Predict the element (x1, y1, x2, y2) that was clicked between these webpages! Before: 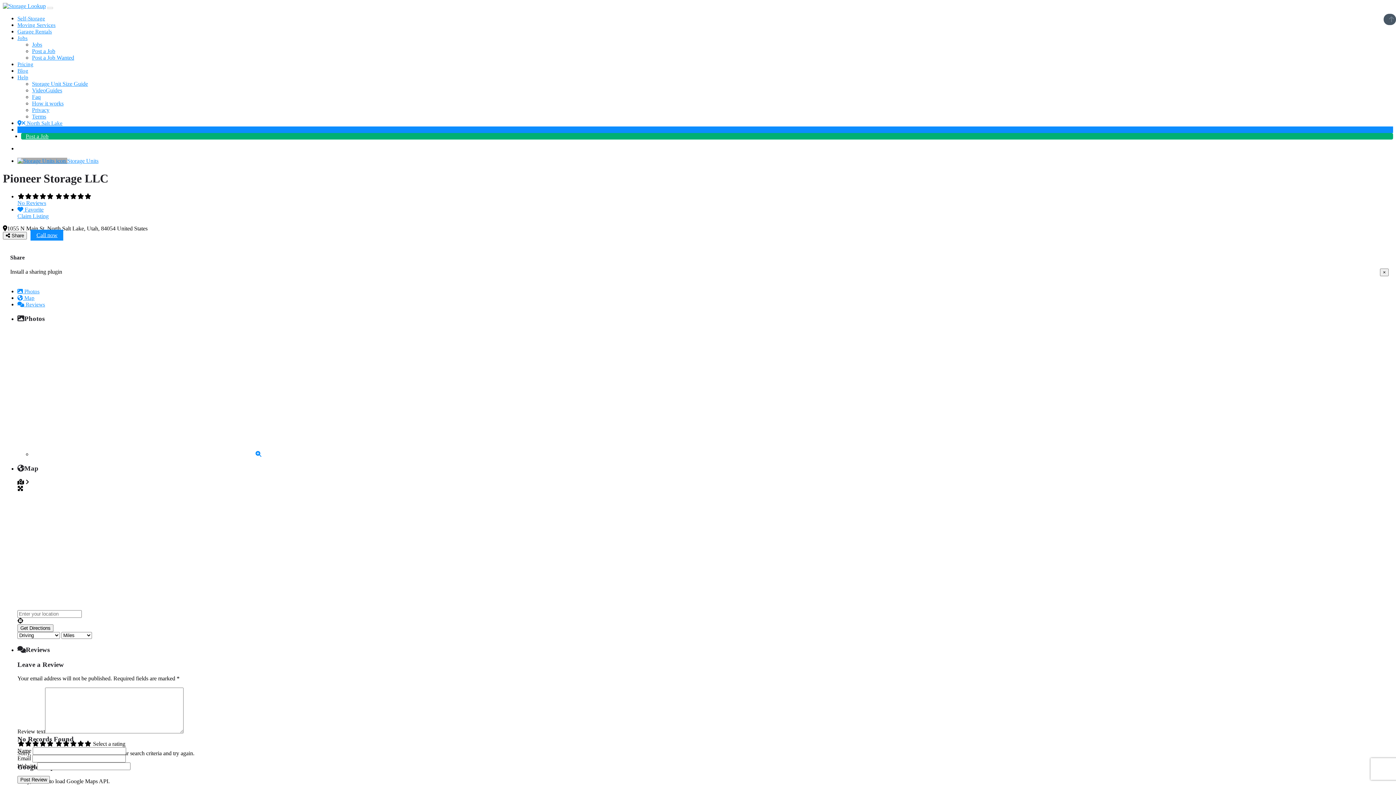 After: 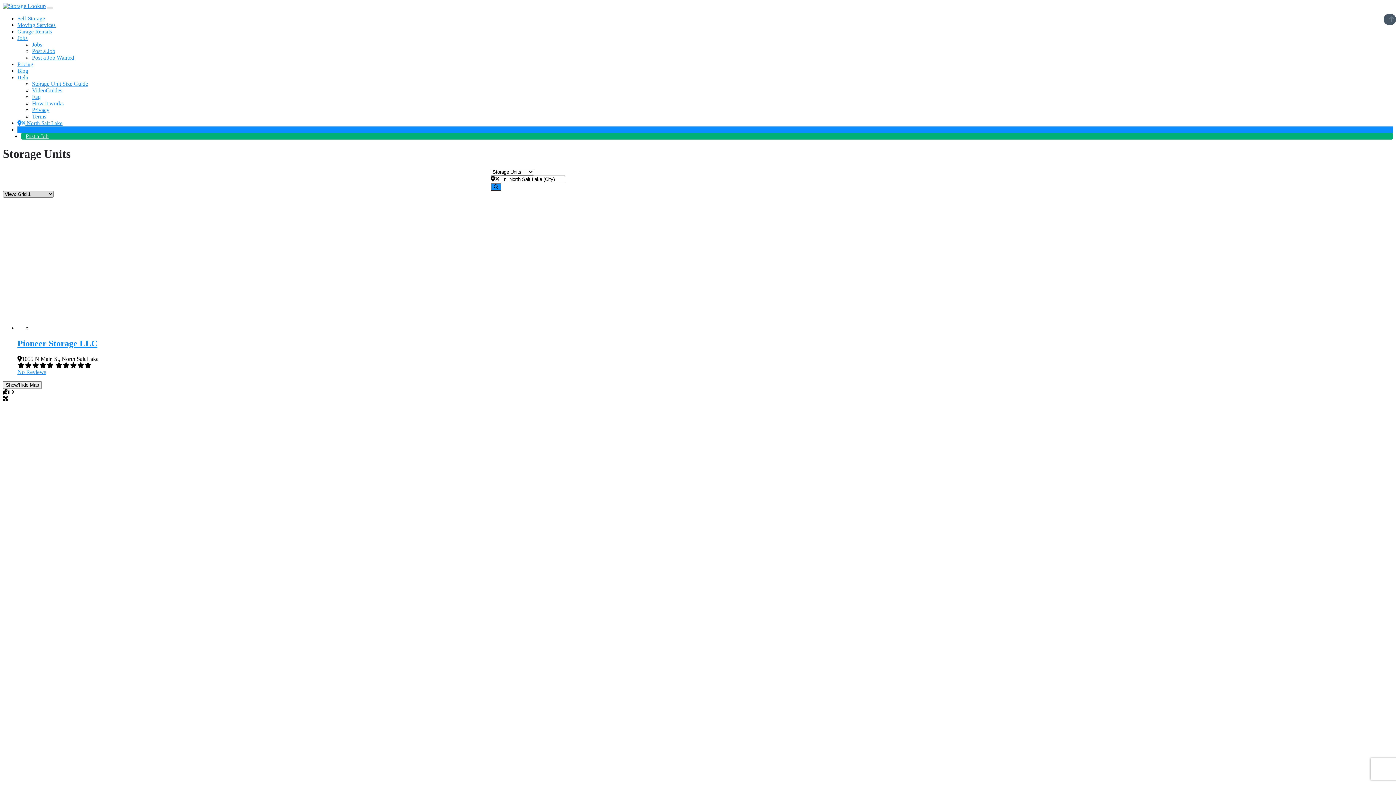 Action: label:   bbox: (17, 157, 67, 164)